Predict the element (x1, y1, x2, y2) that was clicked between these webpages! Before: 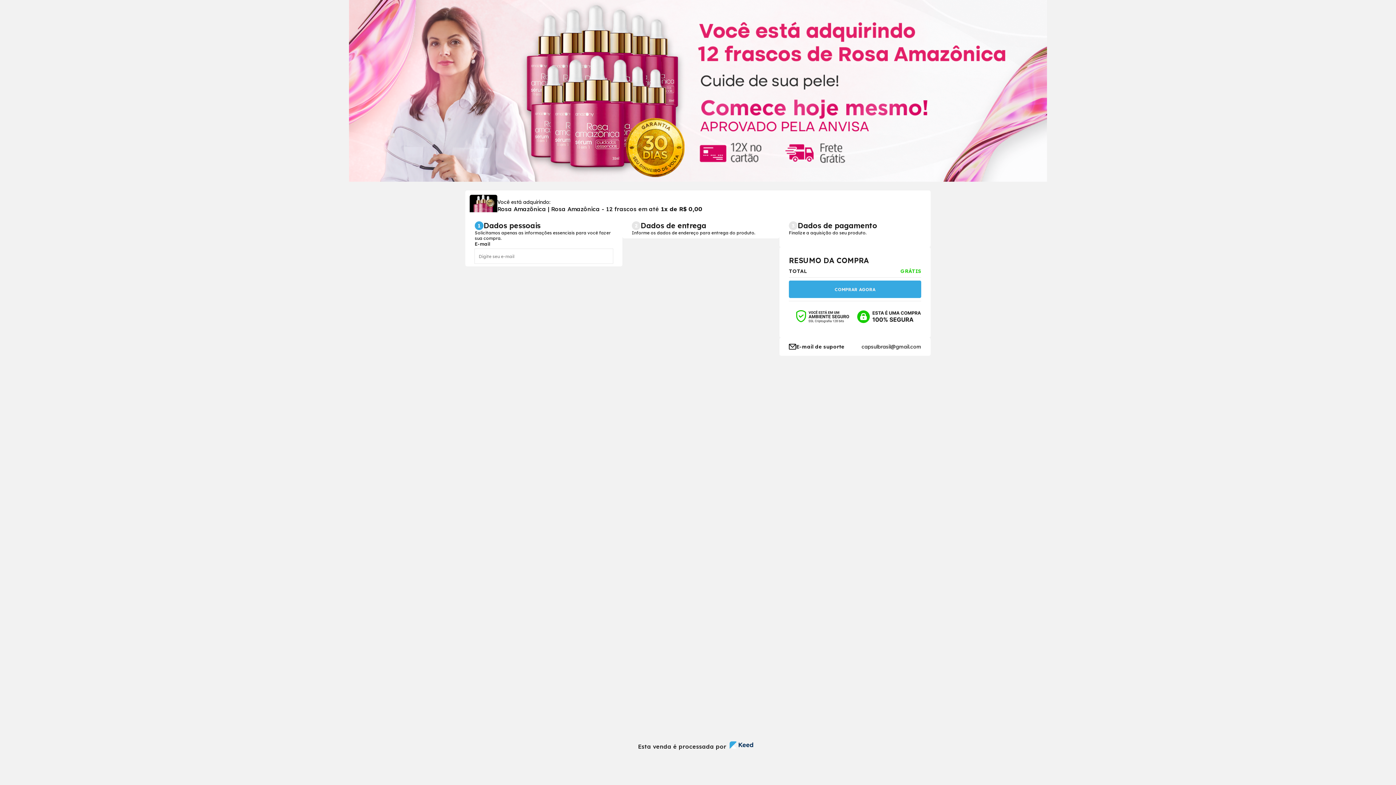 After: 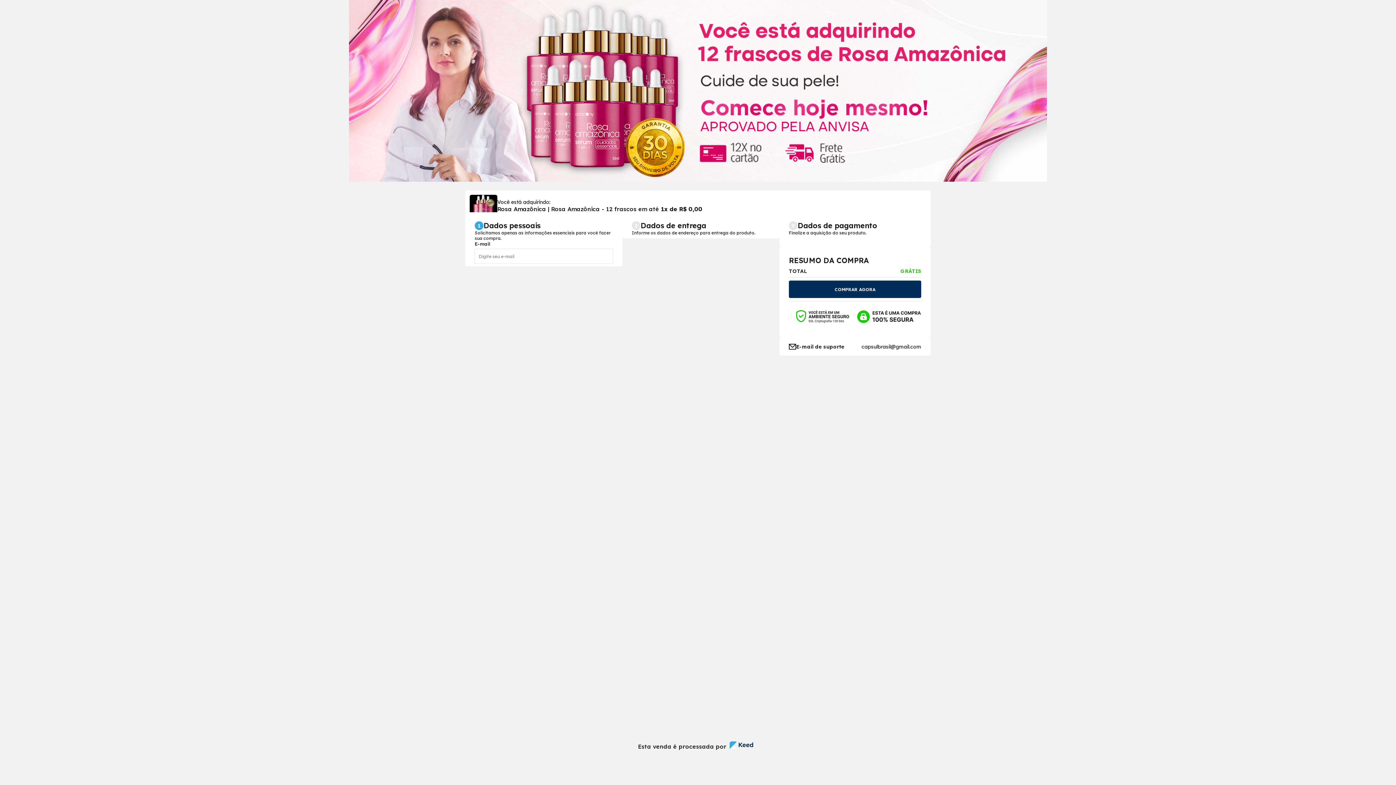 Action: bbox: (789, 280, 921, 298) label: COMPRAR AGORA